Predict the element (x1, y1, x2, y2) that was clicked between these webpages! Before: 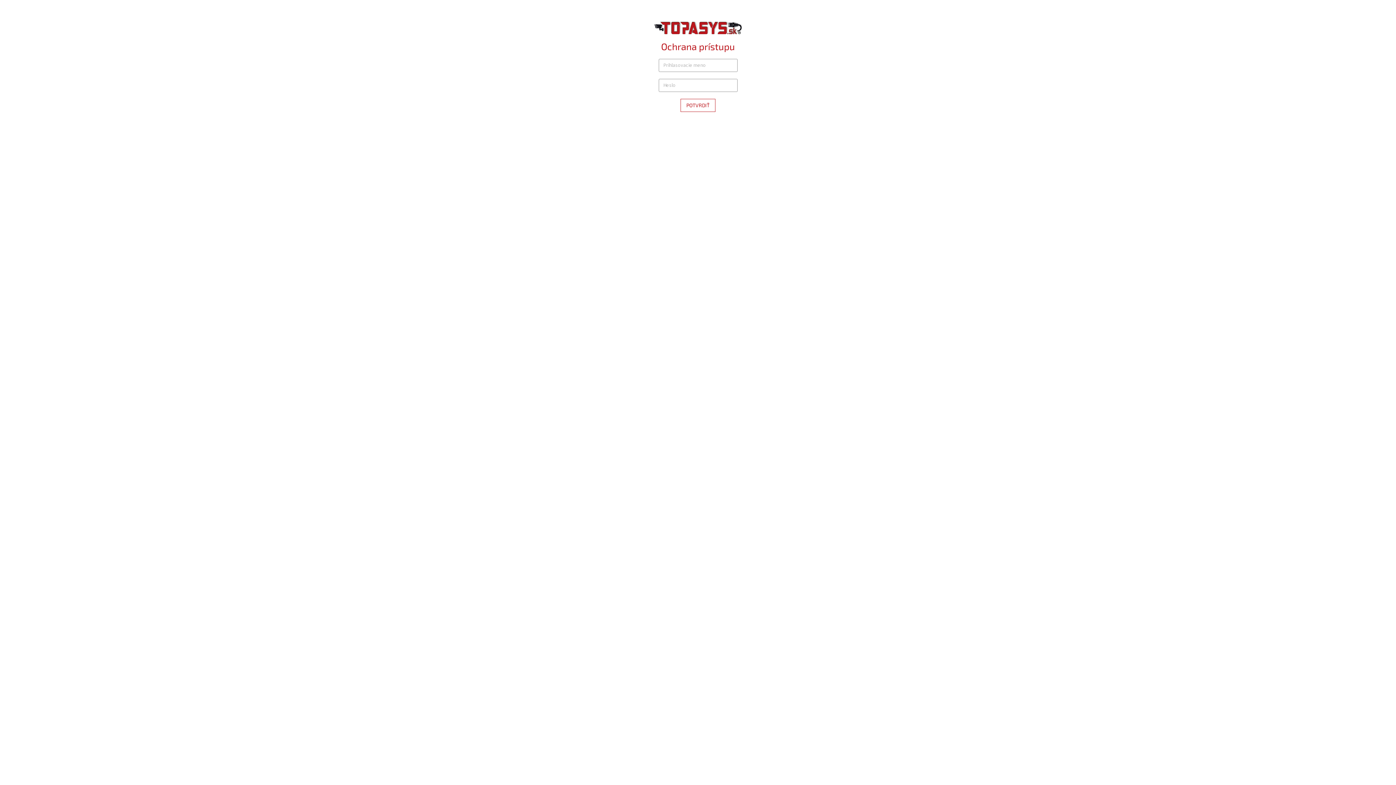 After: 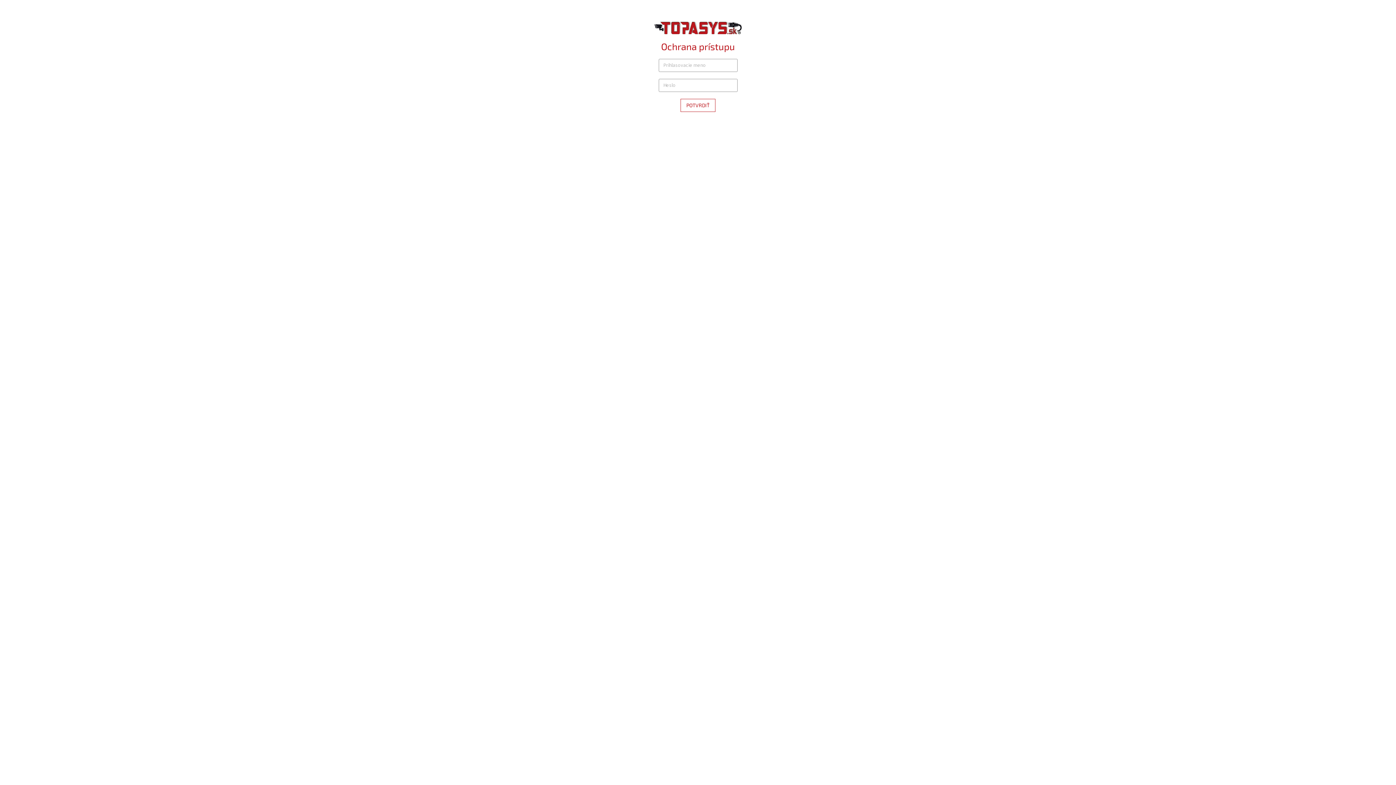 Action: bbox: (654, 24, 741, 31)